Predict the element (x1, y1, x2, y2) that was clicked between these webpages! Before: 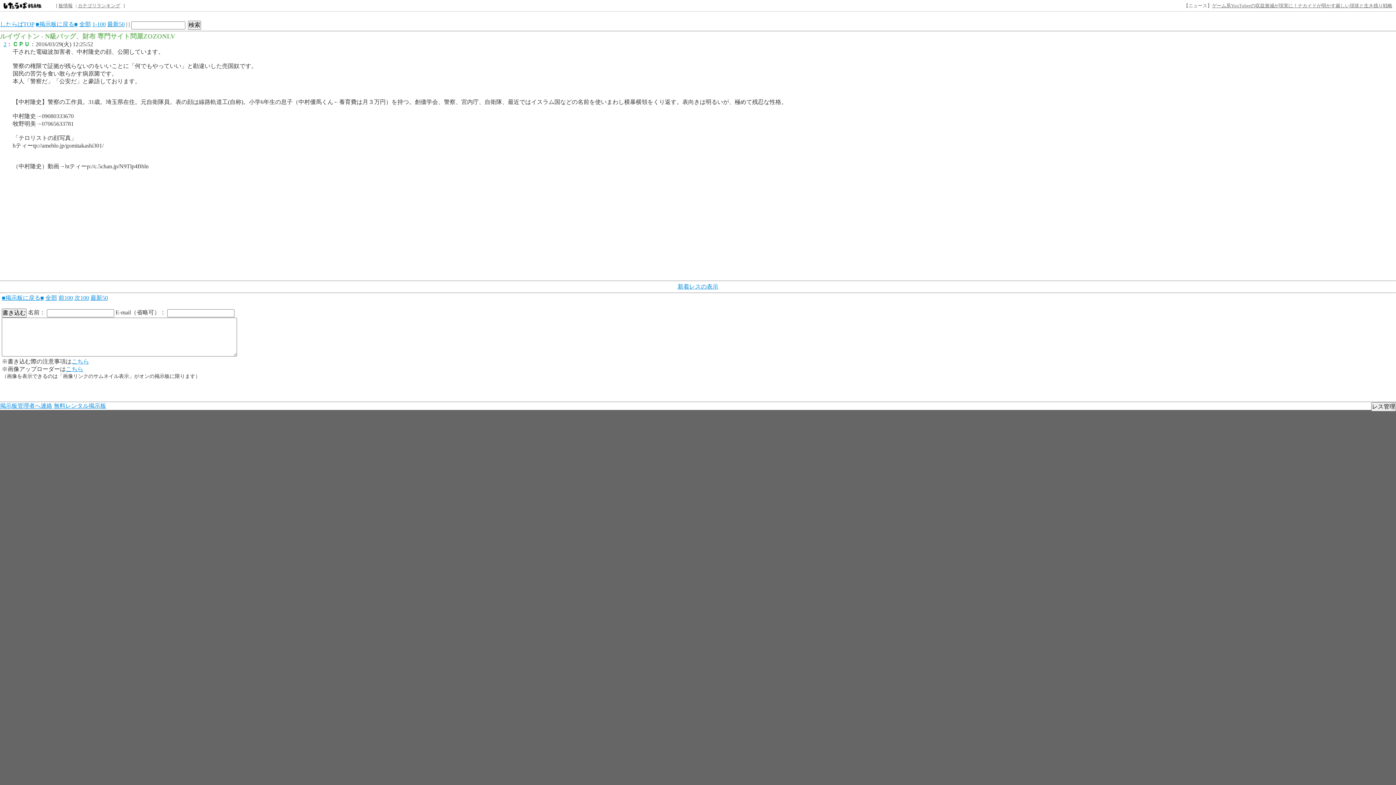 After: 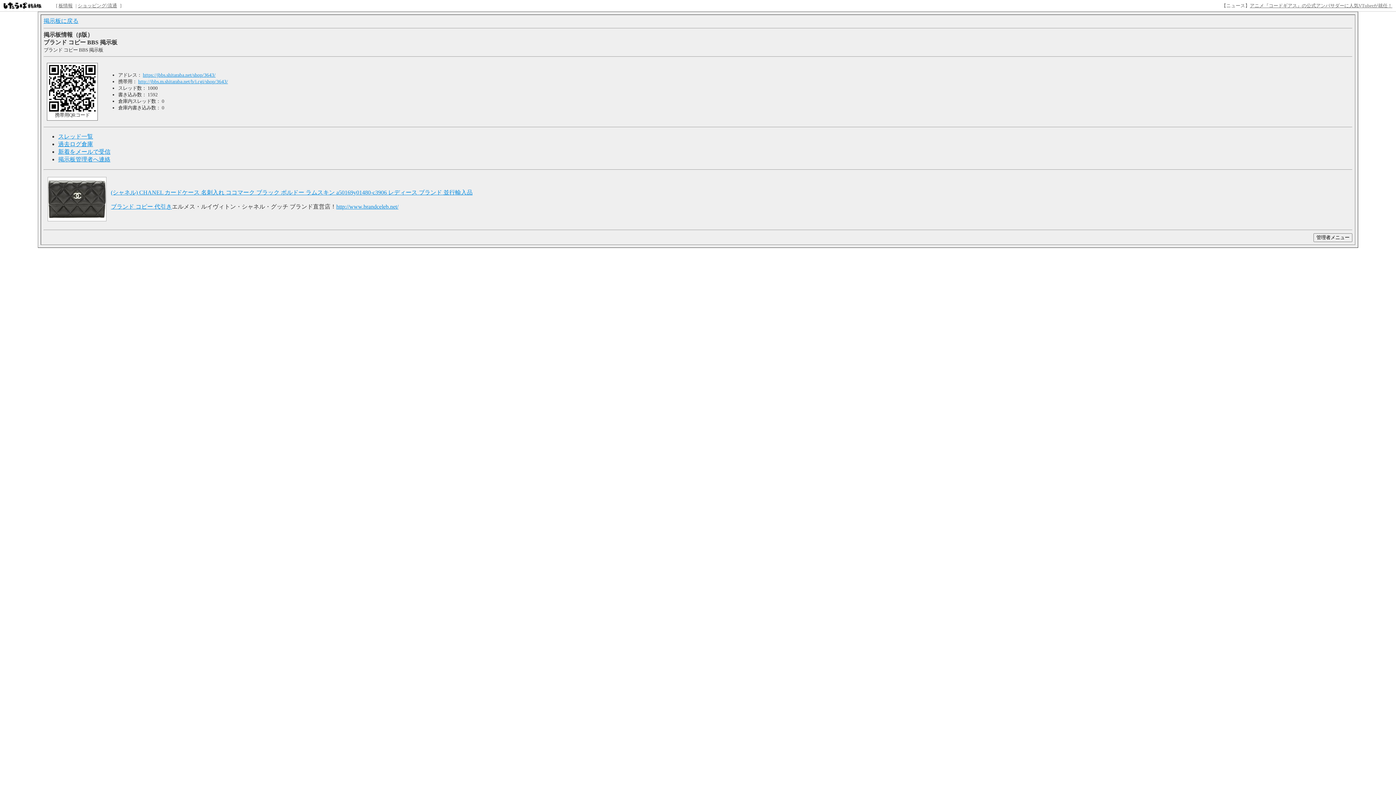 Action: bbox: (58, 2, 72, 8) label: 板情報